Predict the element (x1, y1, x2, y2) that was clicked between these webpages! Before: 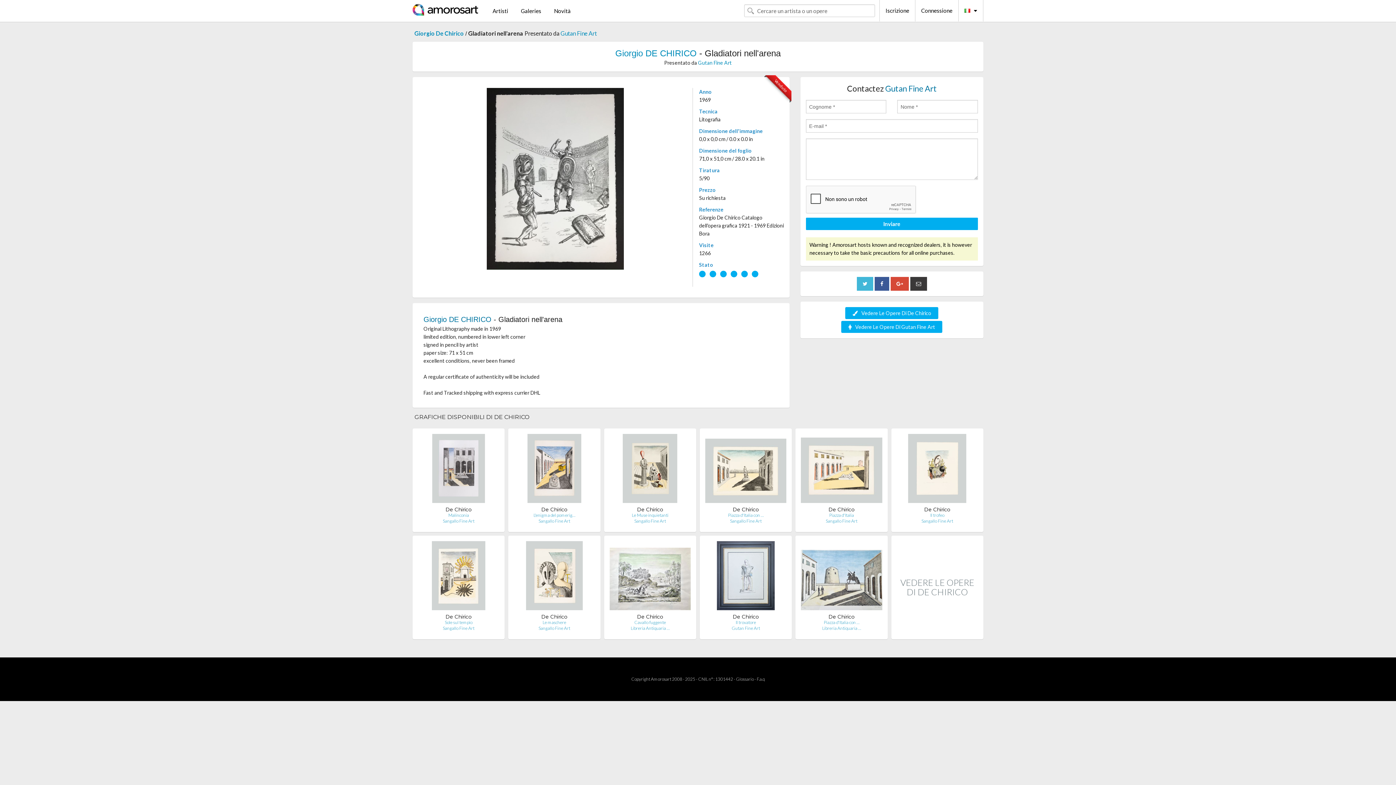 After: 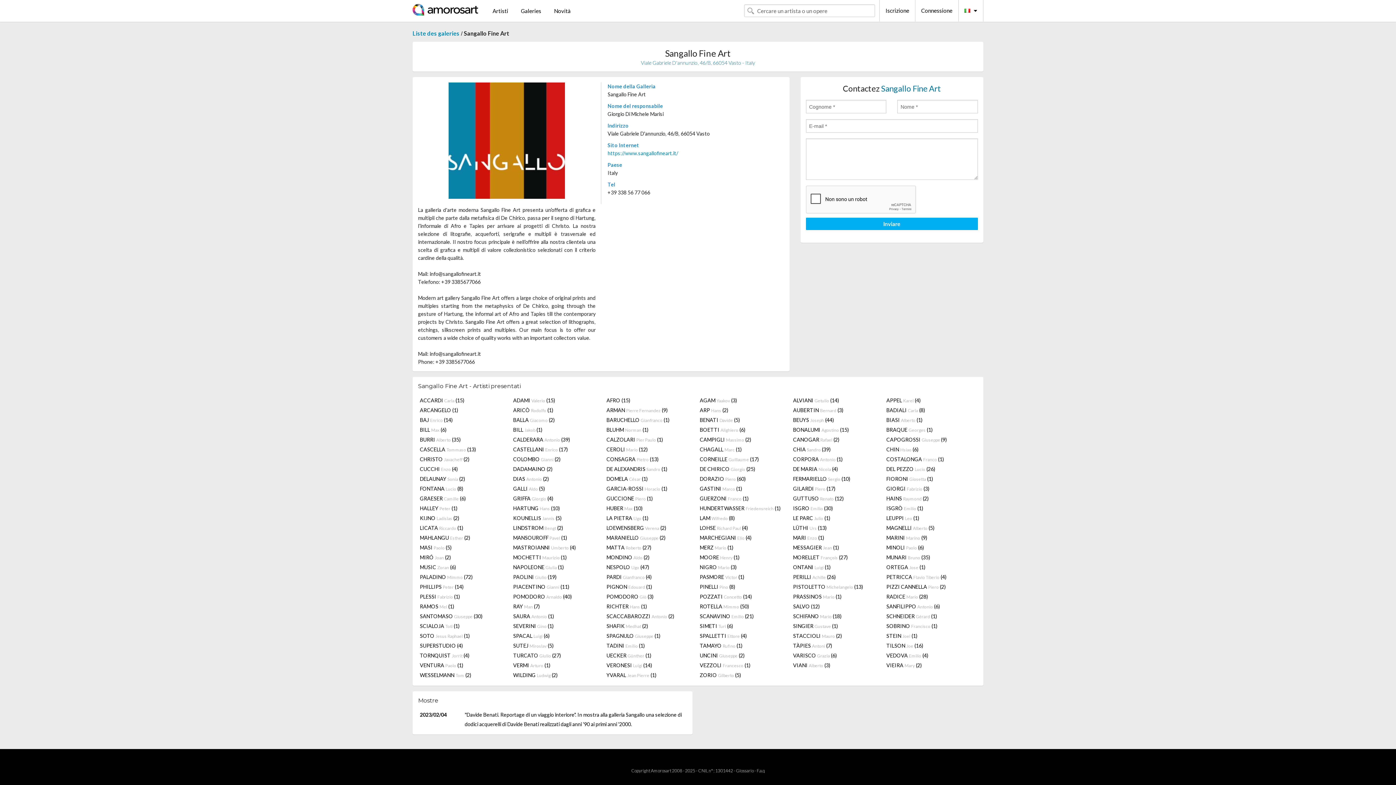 Action: bbox: (442, 625, 474, 631) label: Sangallo Fine Art